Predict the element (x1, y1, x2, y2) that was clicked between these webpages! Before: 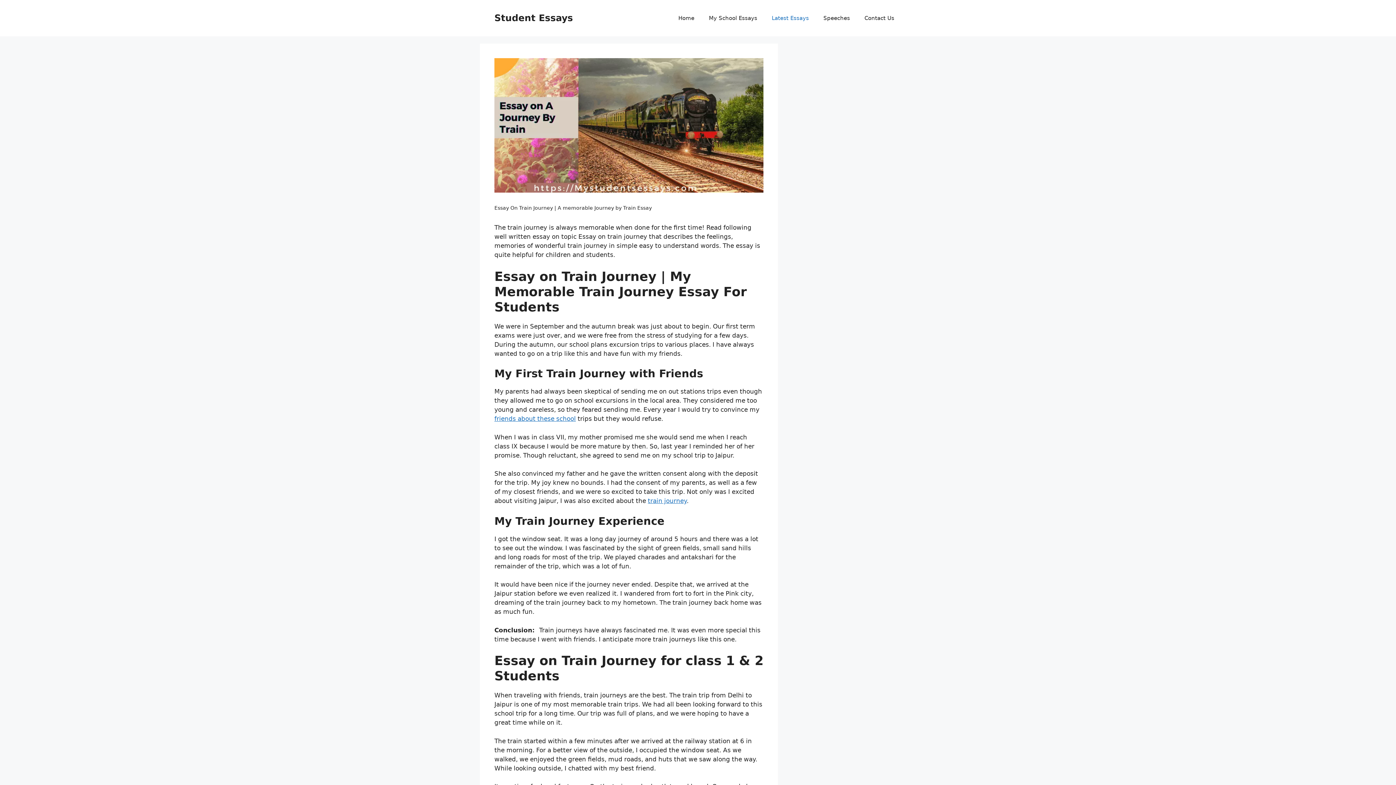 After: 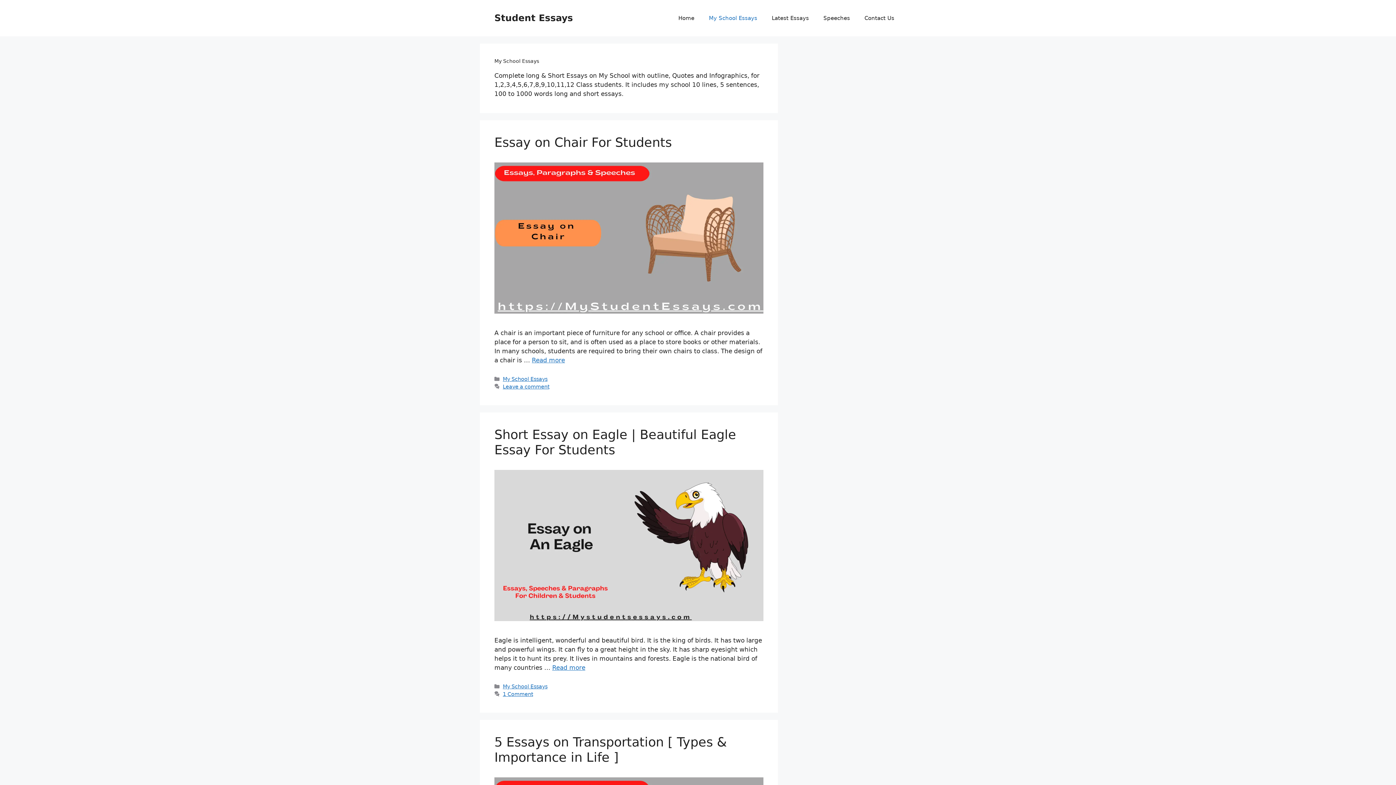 Action: label: My School Essays bbox: (701, 7, 764, 29)